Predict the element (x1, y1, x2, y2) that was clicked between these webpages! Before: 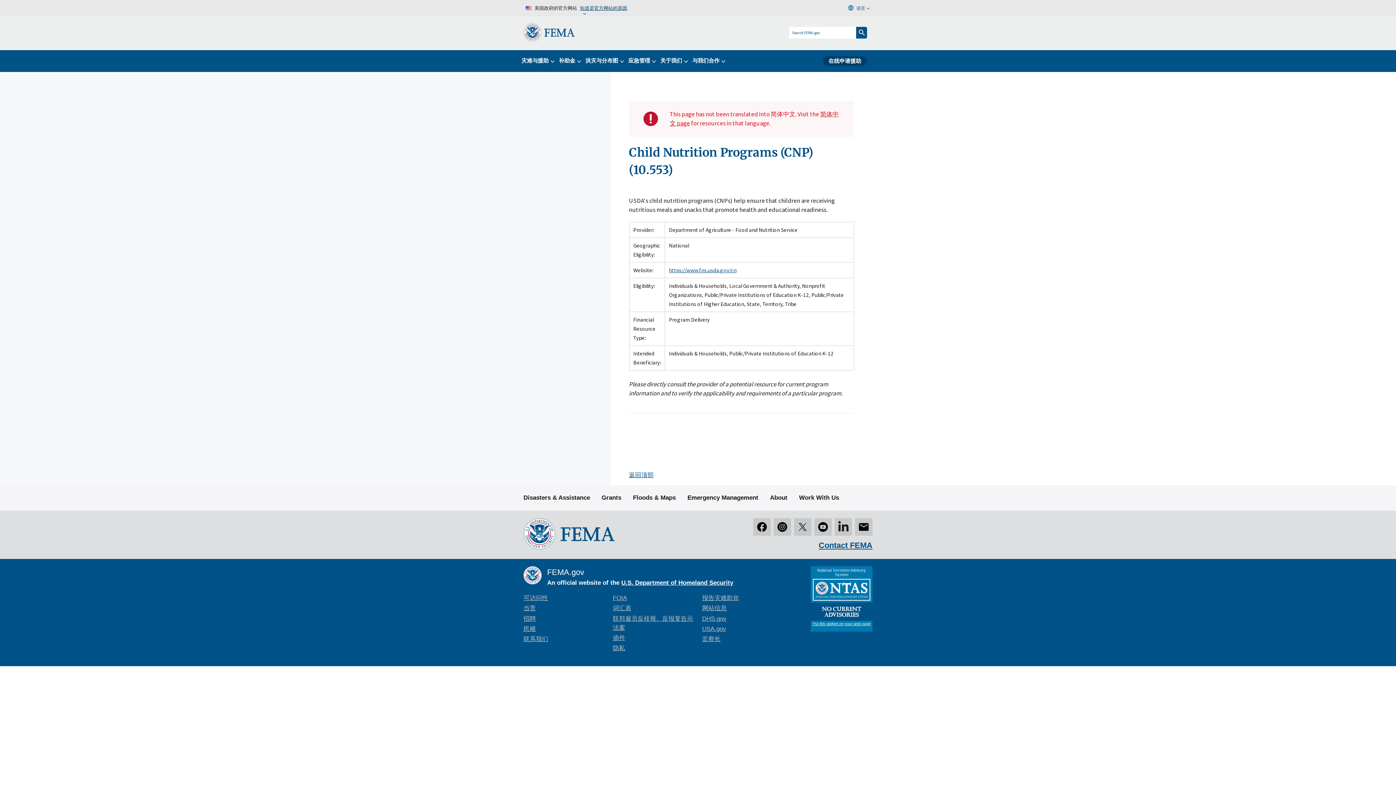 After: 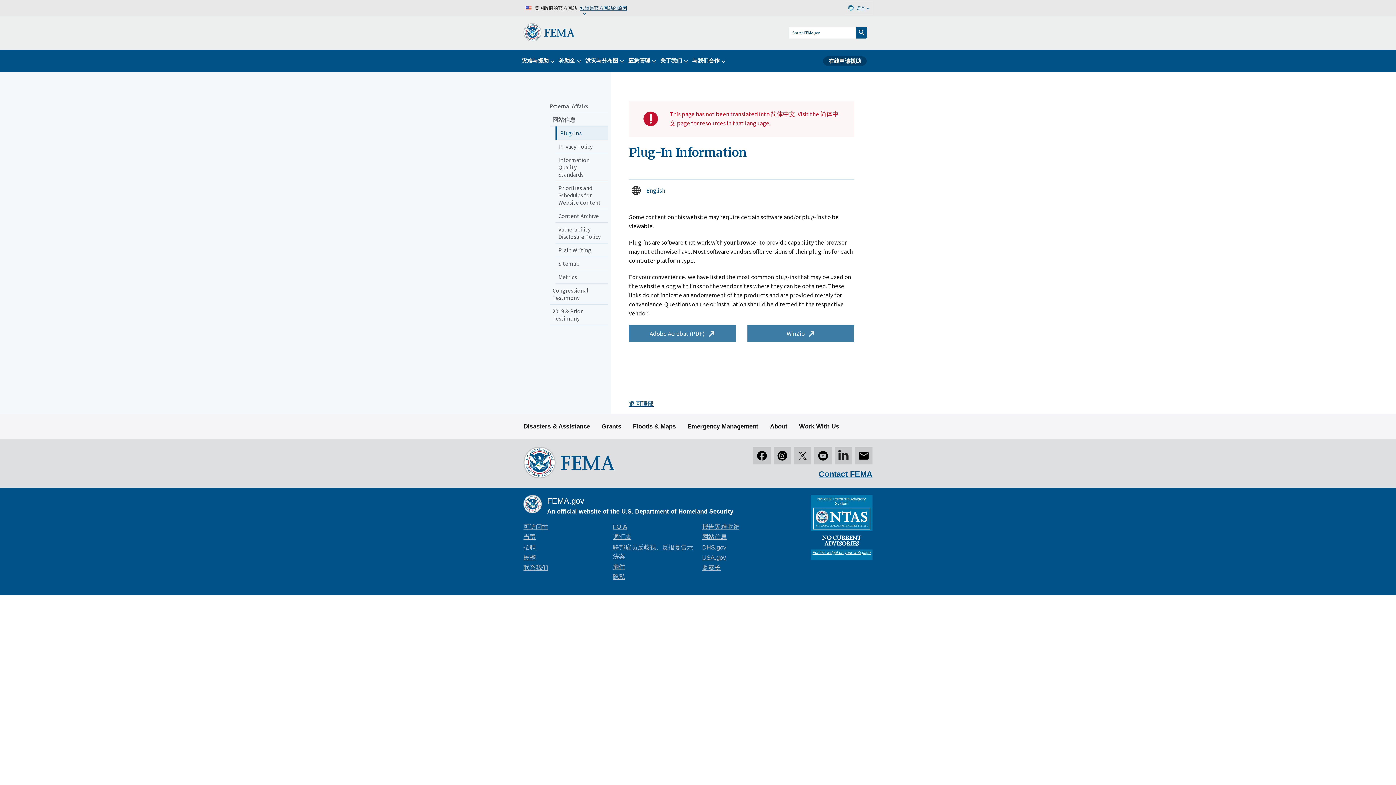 Action: label: 插件 bbox: (612, 634, 625, 641)